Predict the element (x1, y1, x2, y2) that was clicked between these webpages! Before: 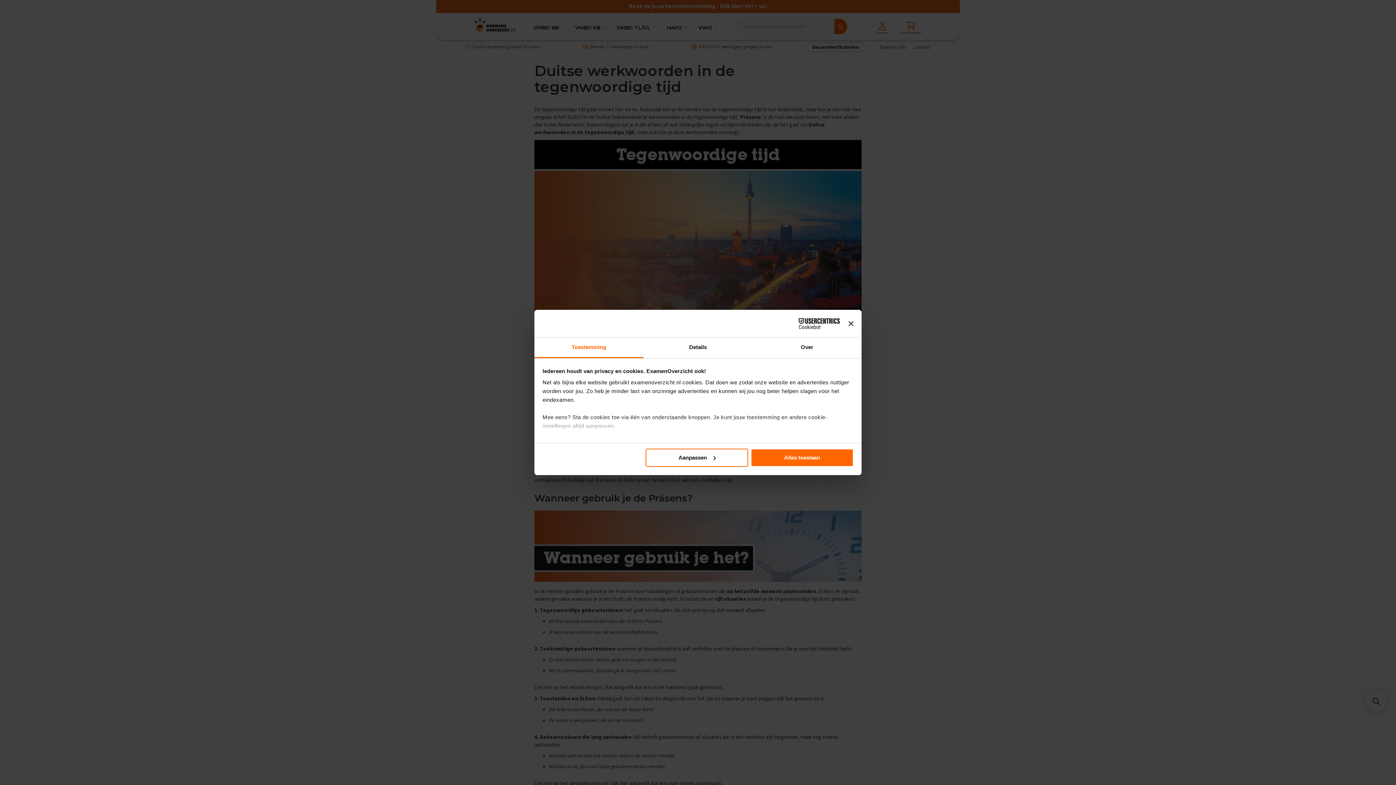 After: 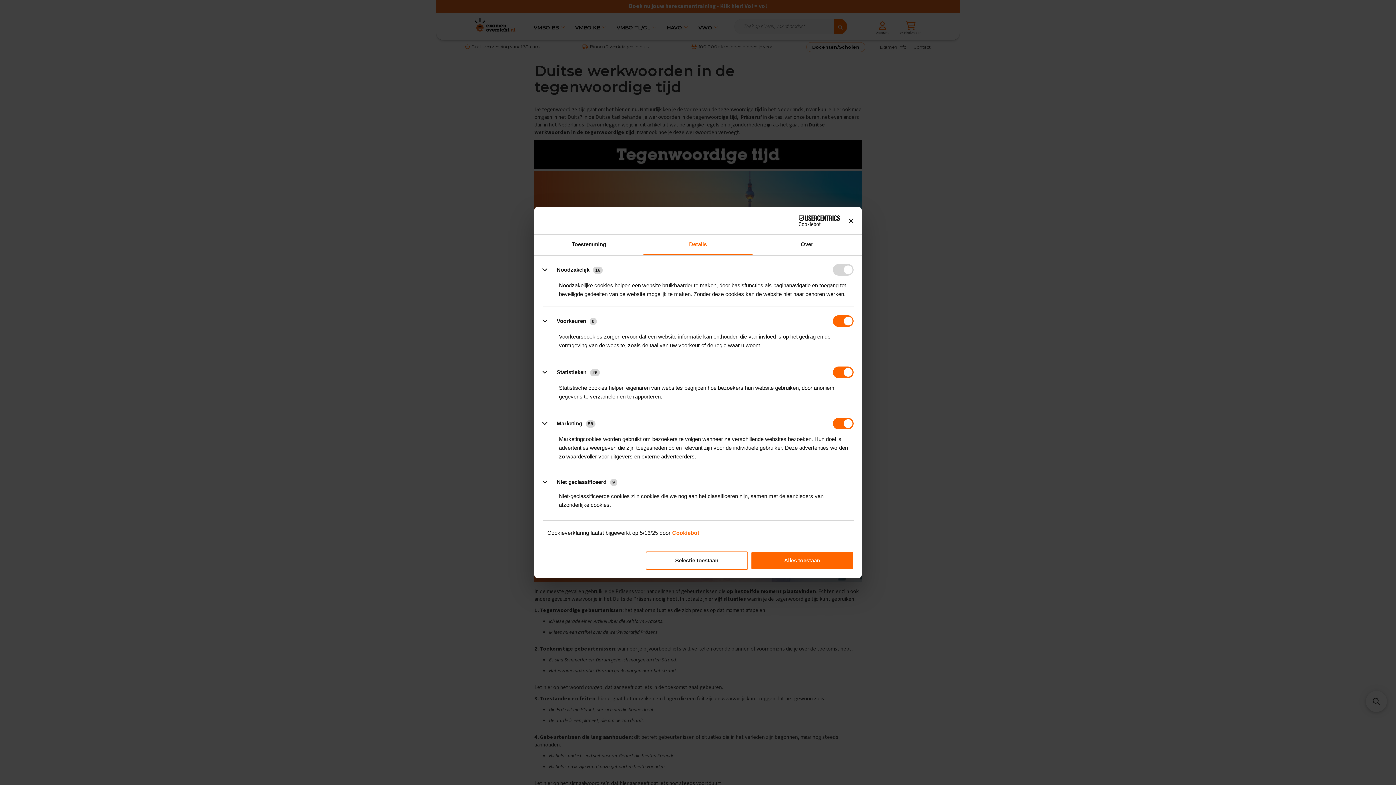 Action: bbox: (645, 448, 748, 466) label: Aanpassen